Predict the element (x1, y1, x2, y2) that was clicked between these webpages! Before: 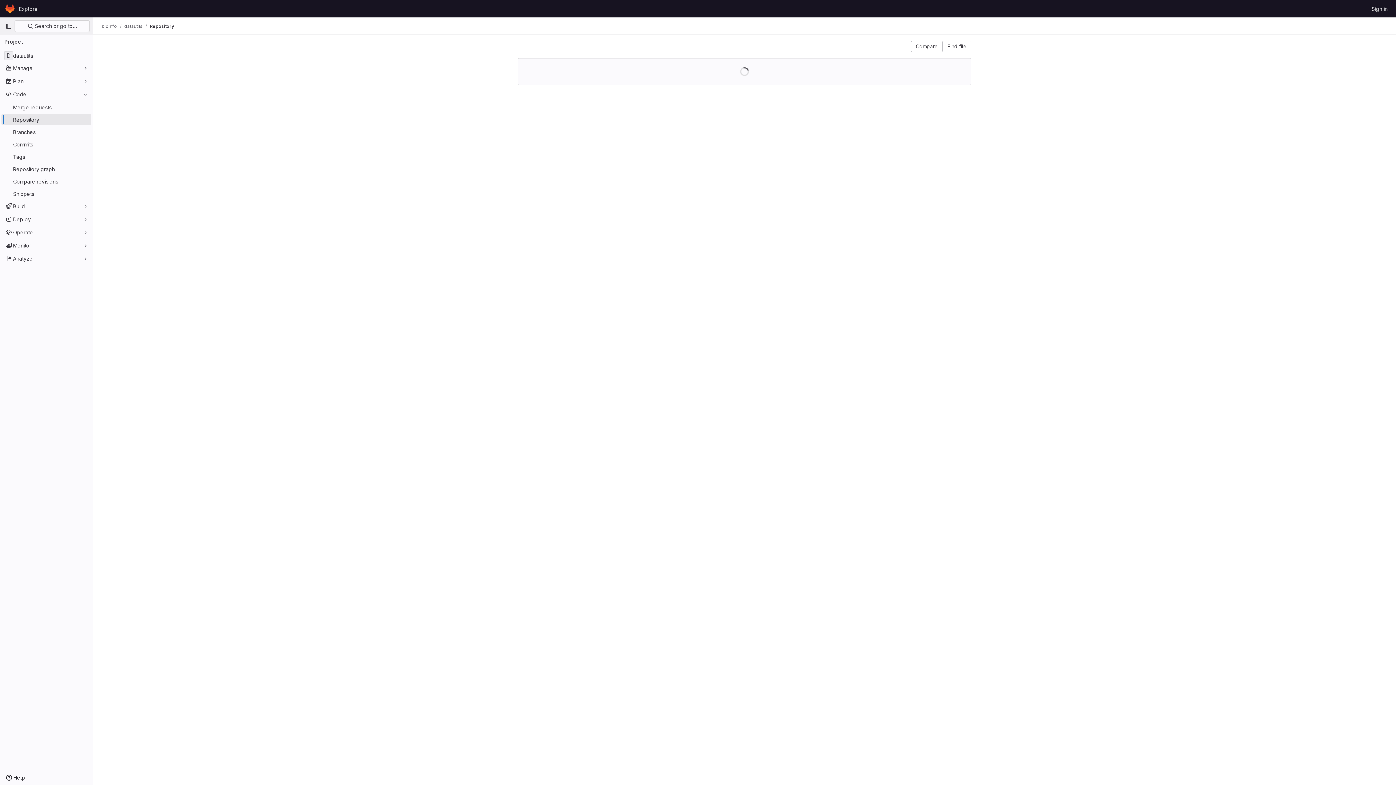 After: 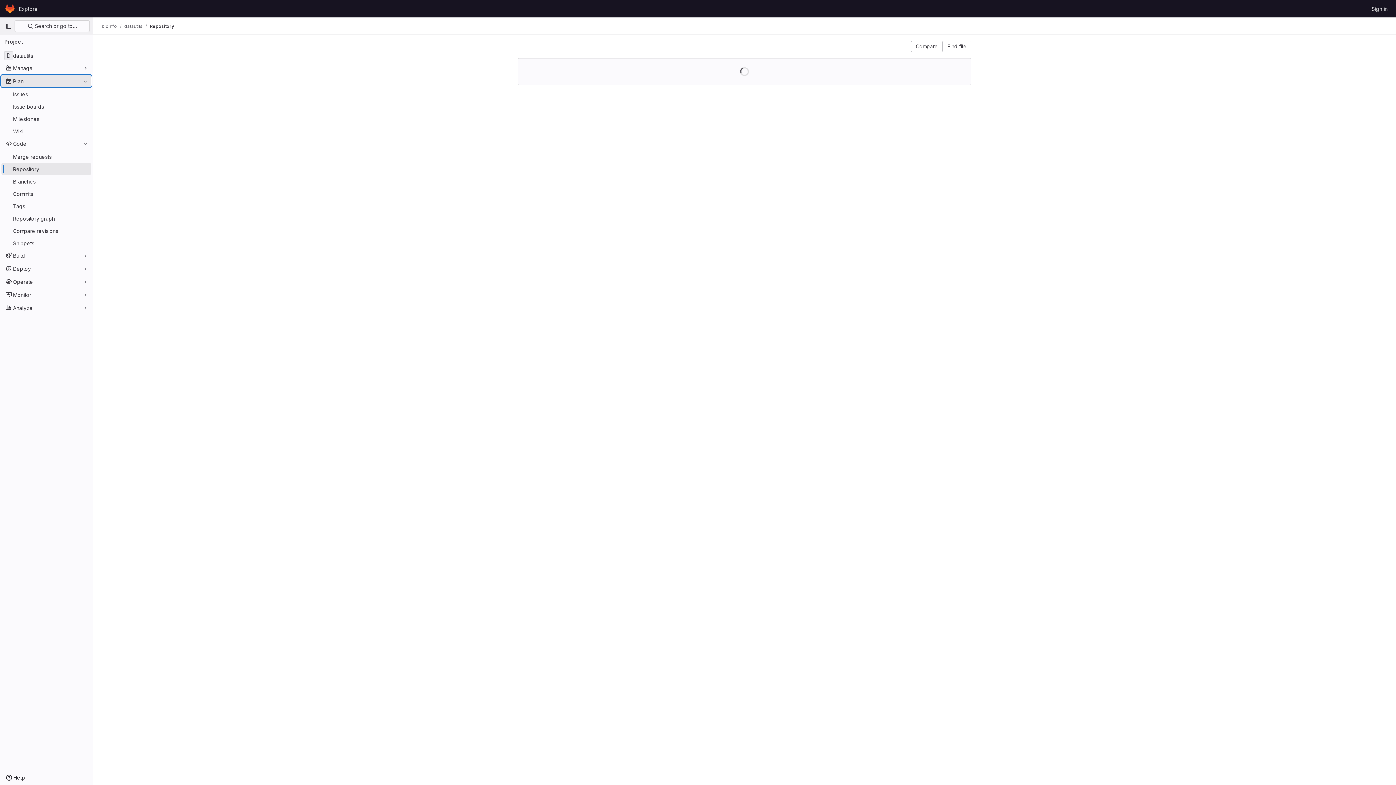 Action: bbox: (1, 75, 91, 86) label: Plan